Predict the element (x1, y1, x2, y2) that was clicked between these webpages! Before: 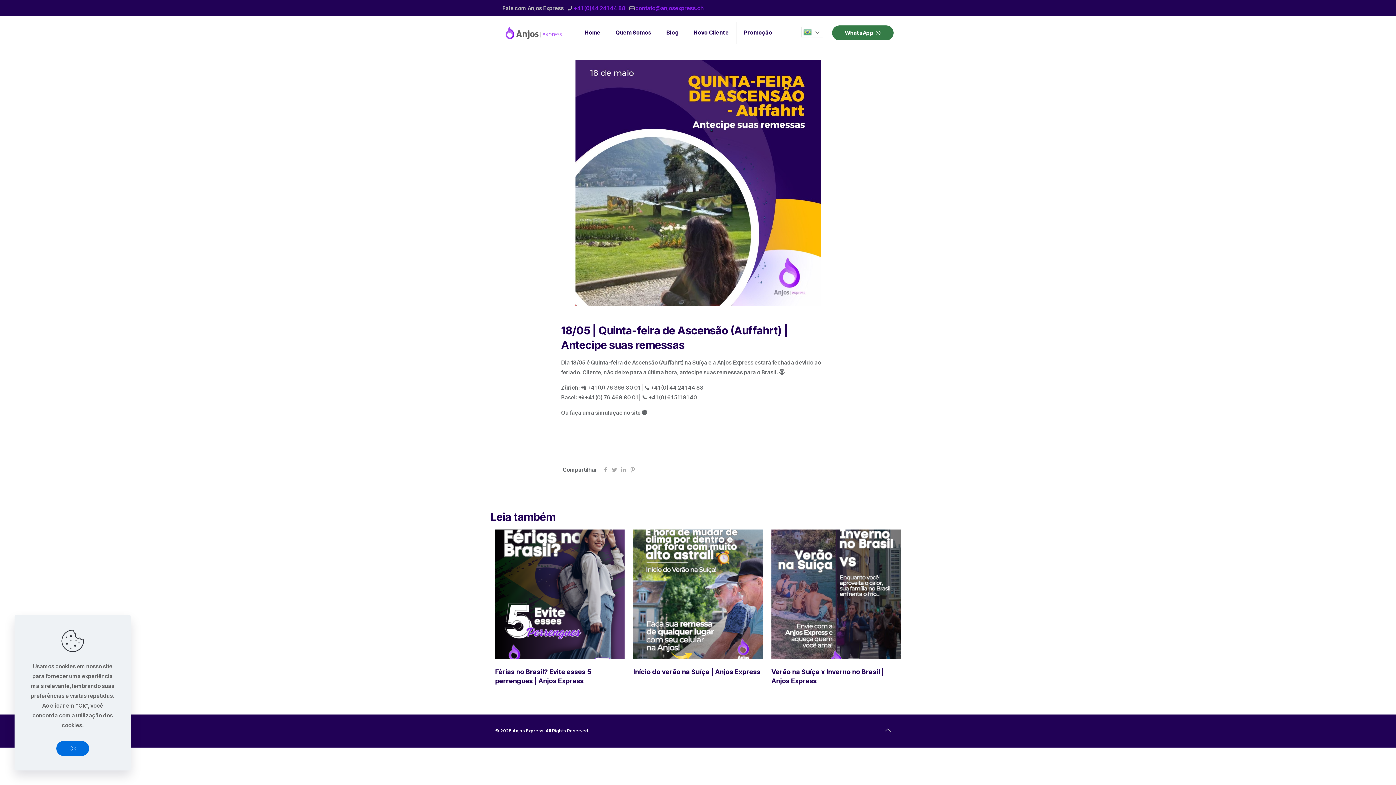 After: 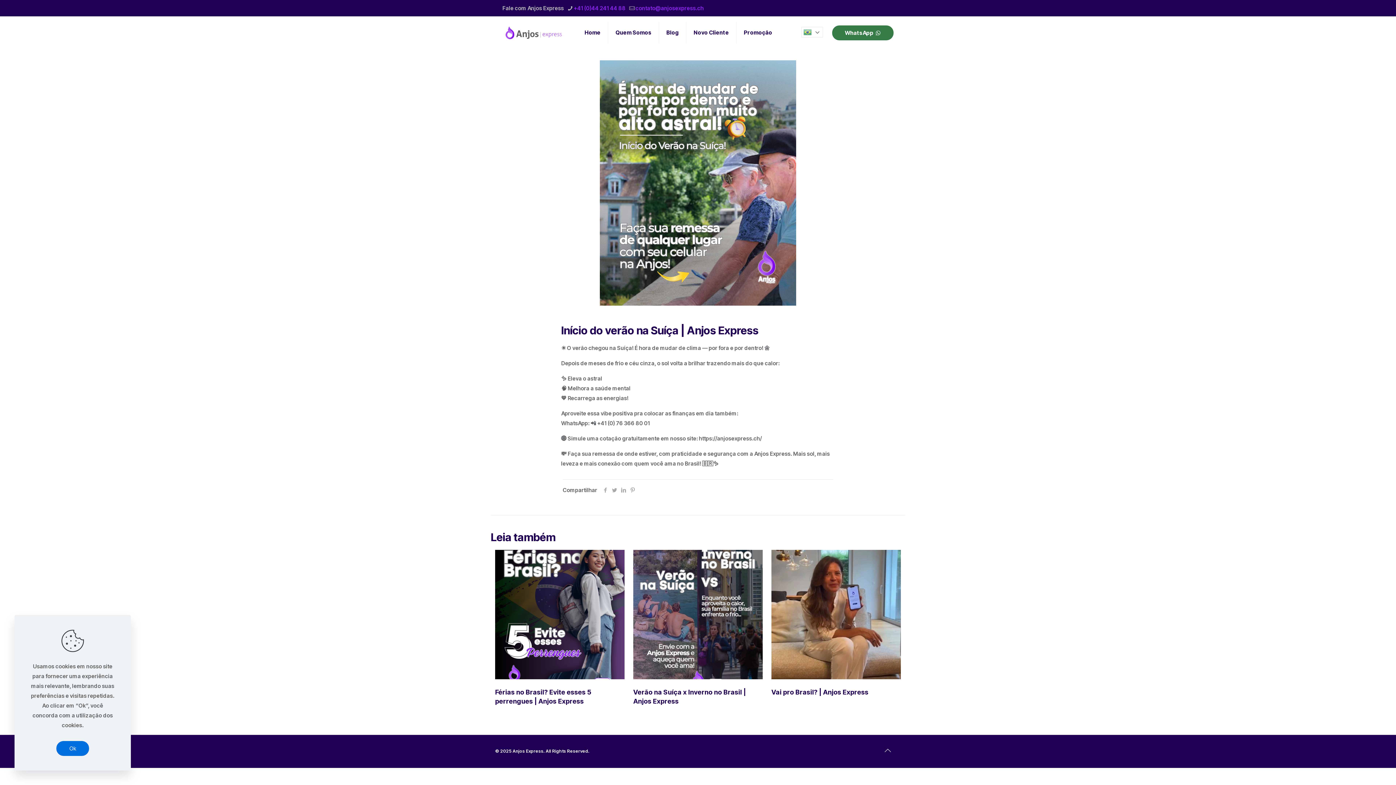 Action: label: Início do verão na Suíça | Anjos Express bbox: (633, 668, 760, 676)